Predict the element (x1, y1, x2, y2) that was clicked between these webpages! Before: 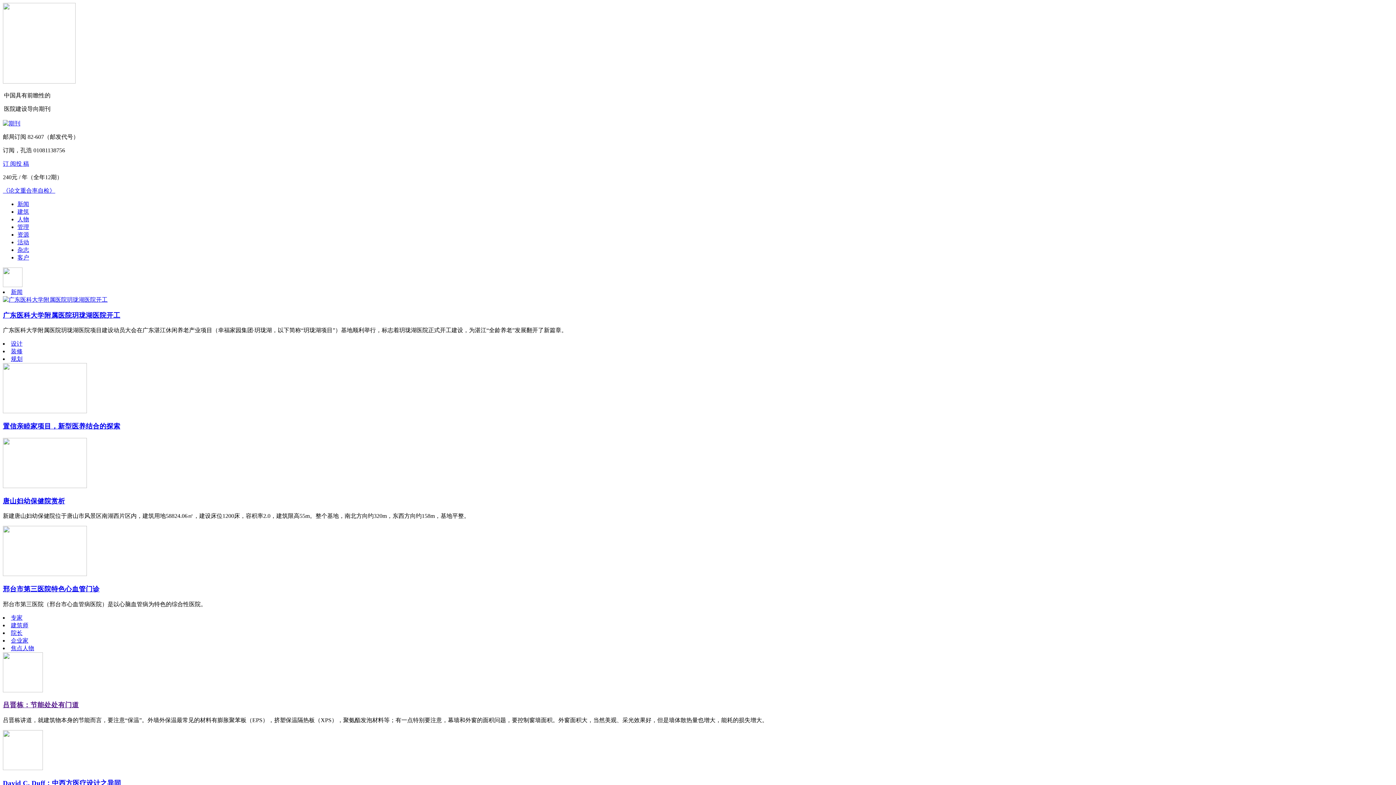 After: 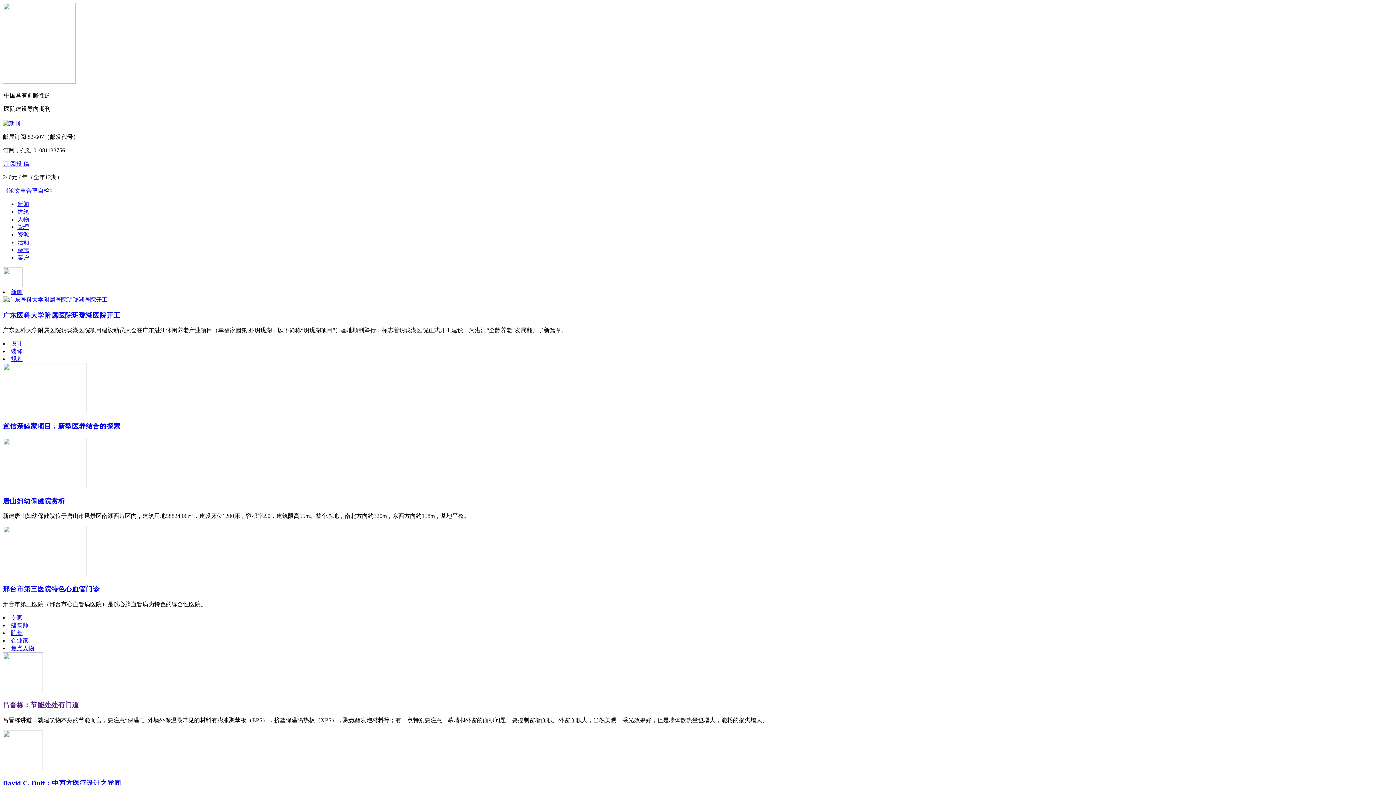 Action: bbox: (2, 687, 42, 693)